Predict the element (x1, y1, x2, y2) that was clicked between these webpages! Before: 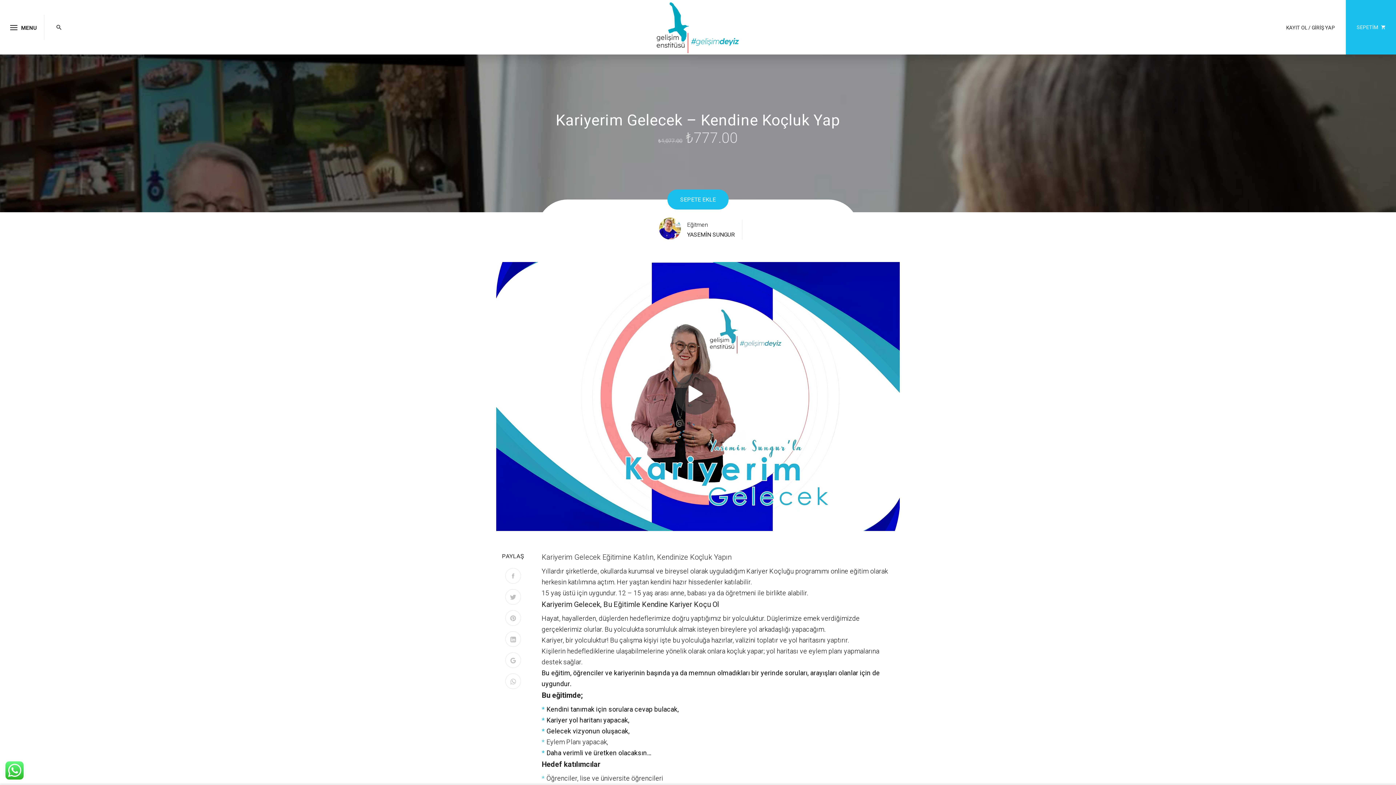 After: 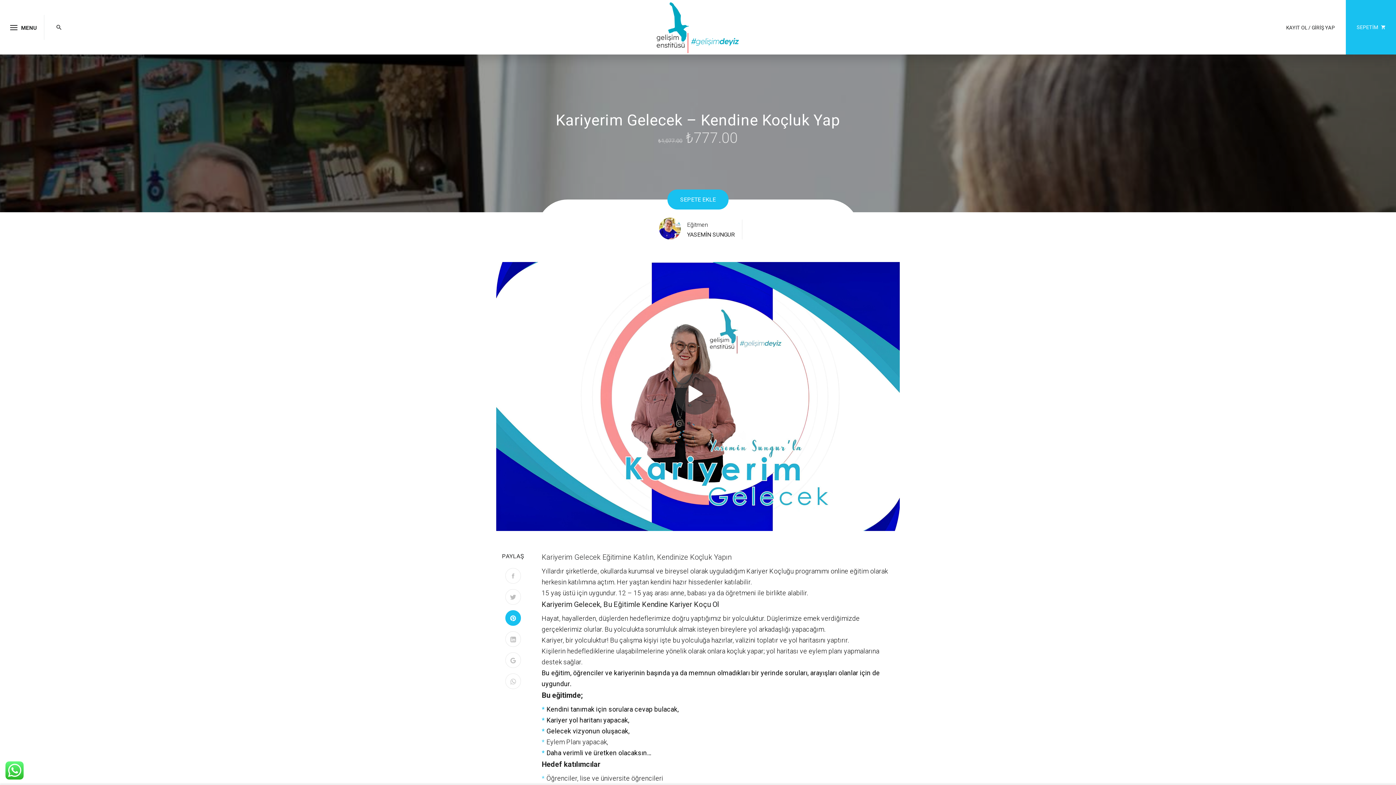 Action: bbox: (505, 610, 521, 626)